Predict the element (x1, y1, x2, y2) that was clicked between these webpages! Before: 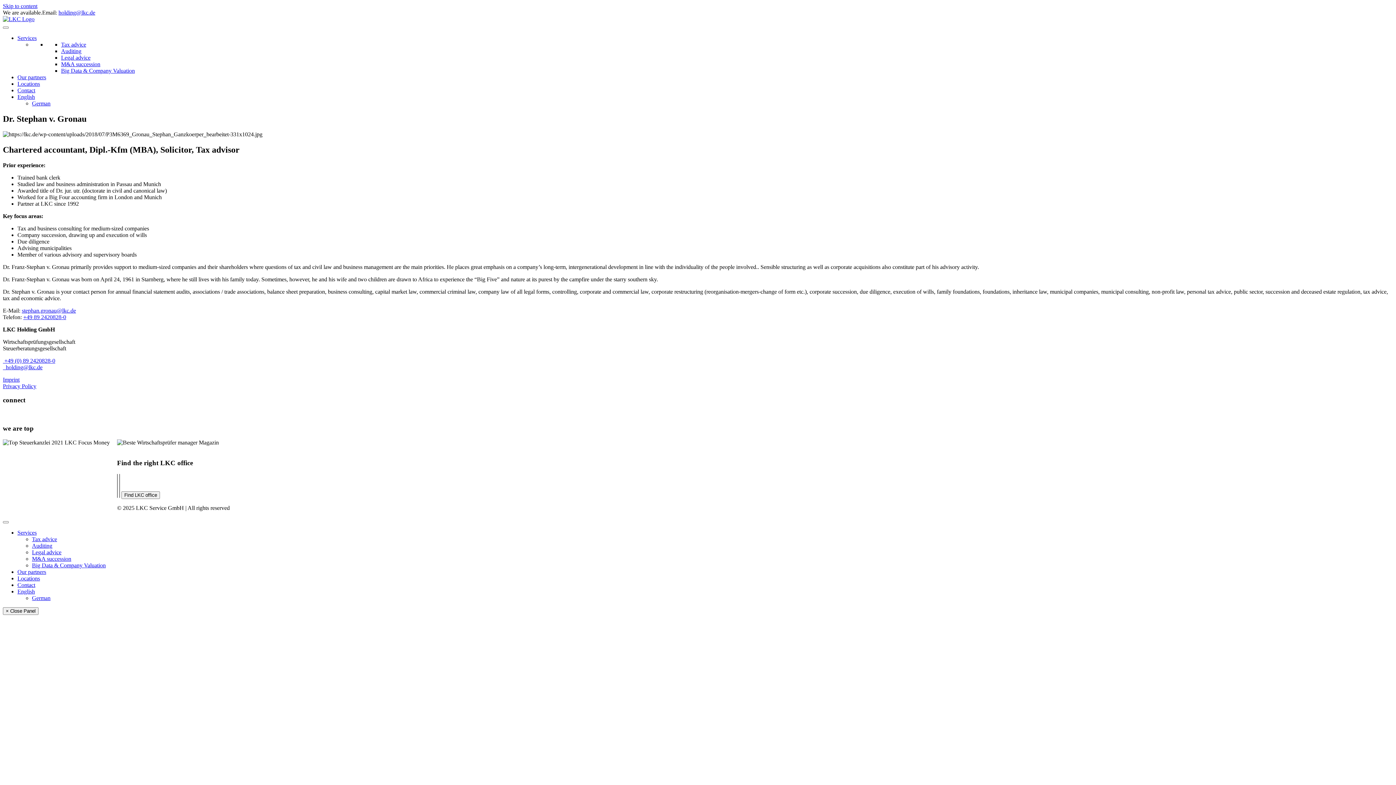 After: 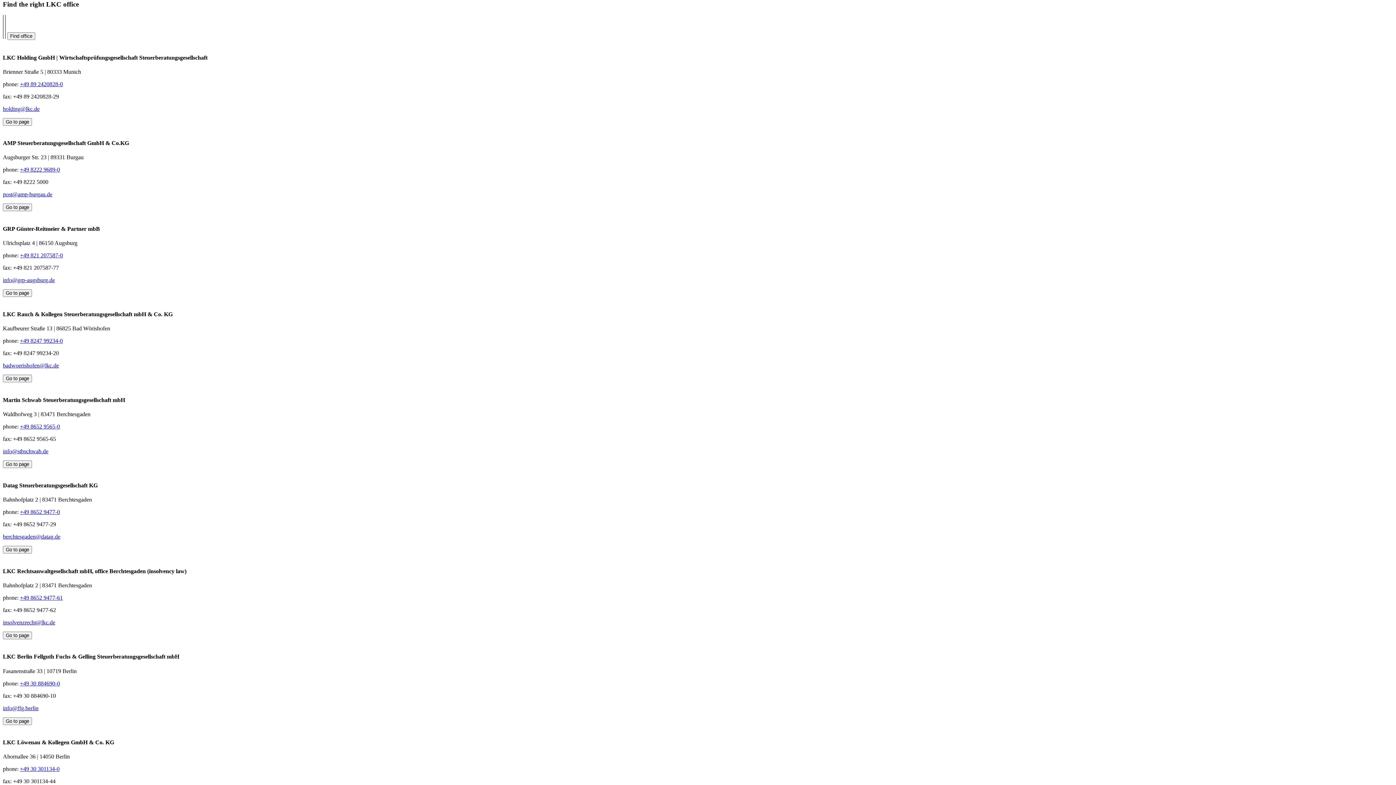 Action: label: Find LKC office bbox: (121, 491, 160, 499)